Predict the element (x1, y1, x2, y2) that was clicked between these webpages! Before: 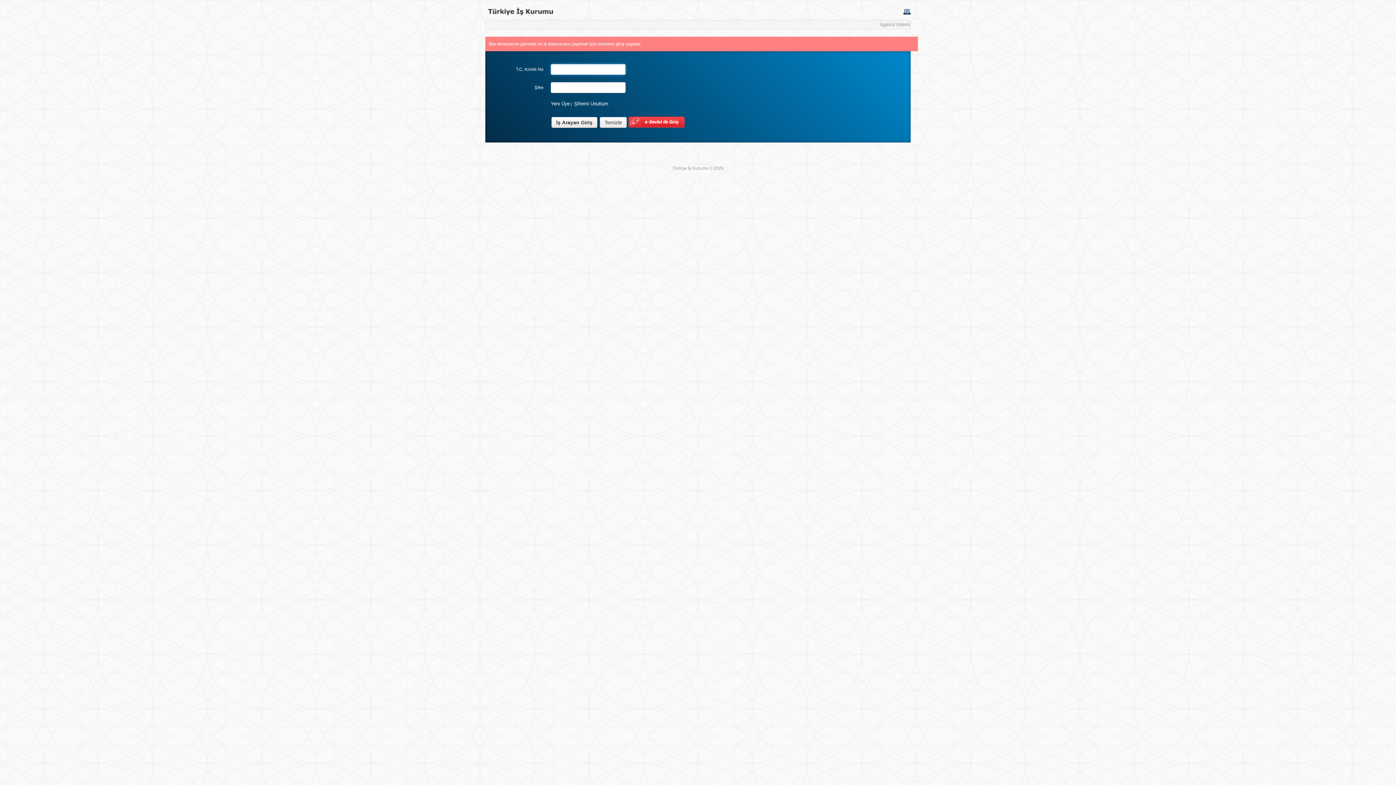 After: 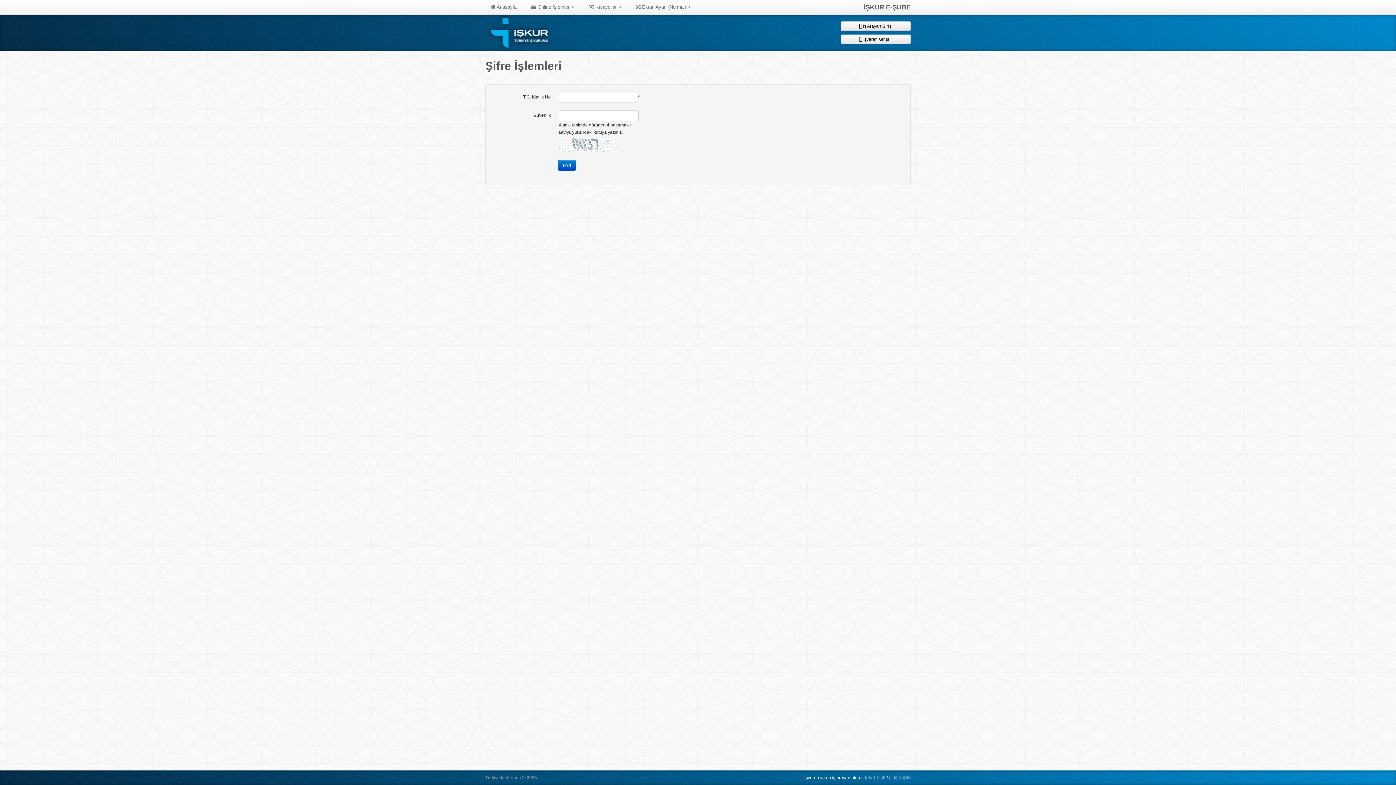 Action: label: Şifremi Unuttum bbox: (574, 101, 608, 106)